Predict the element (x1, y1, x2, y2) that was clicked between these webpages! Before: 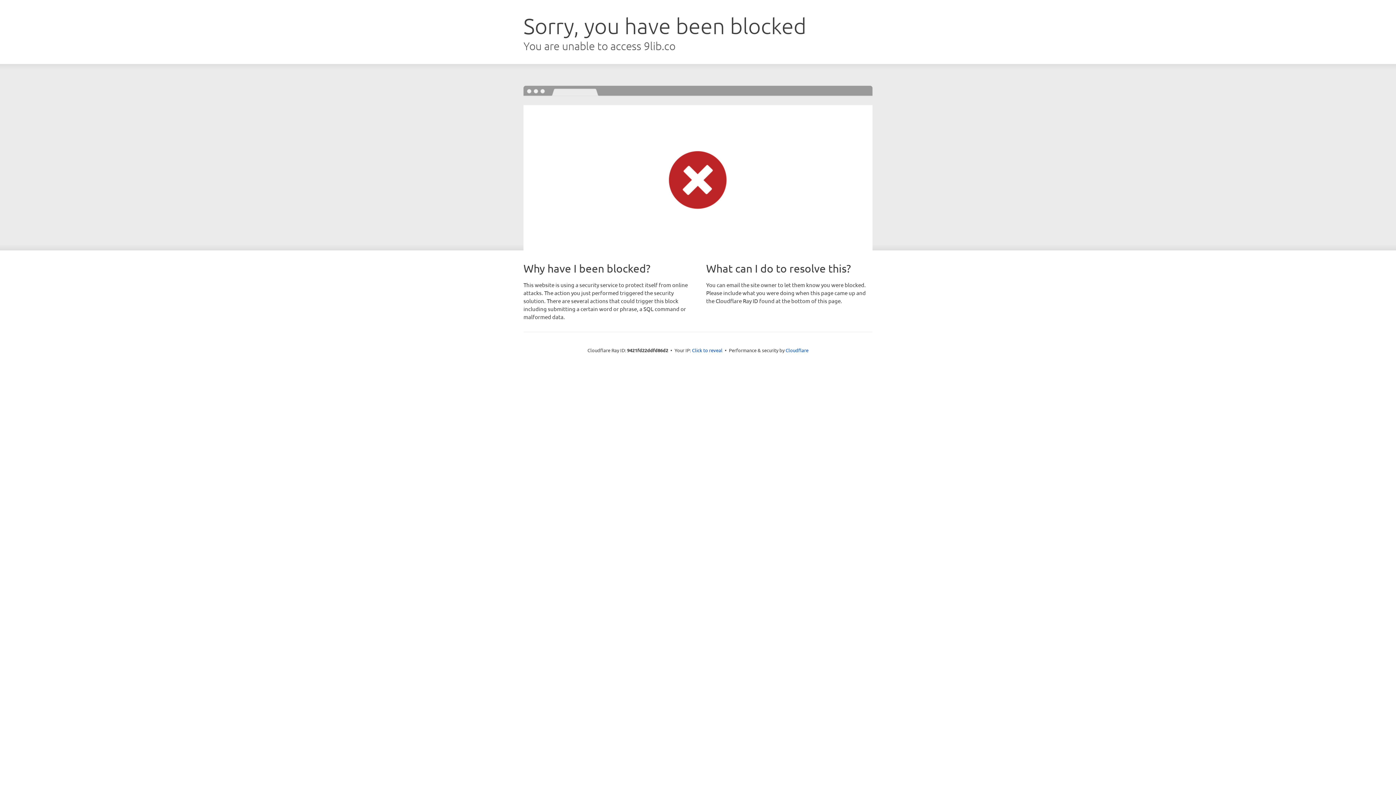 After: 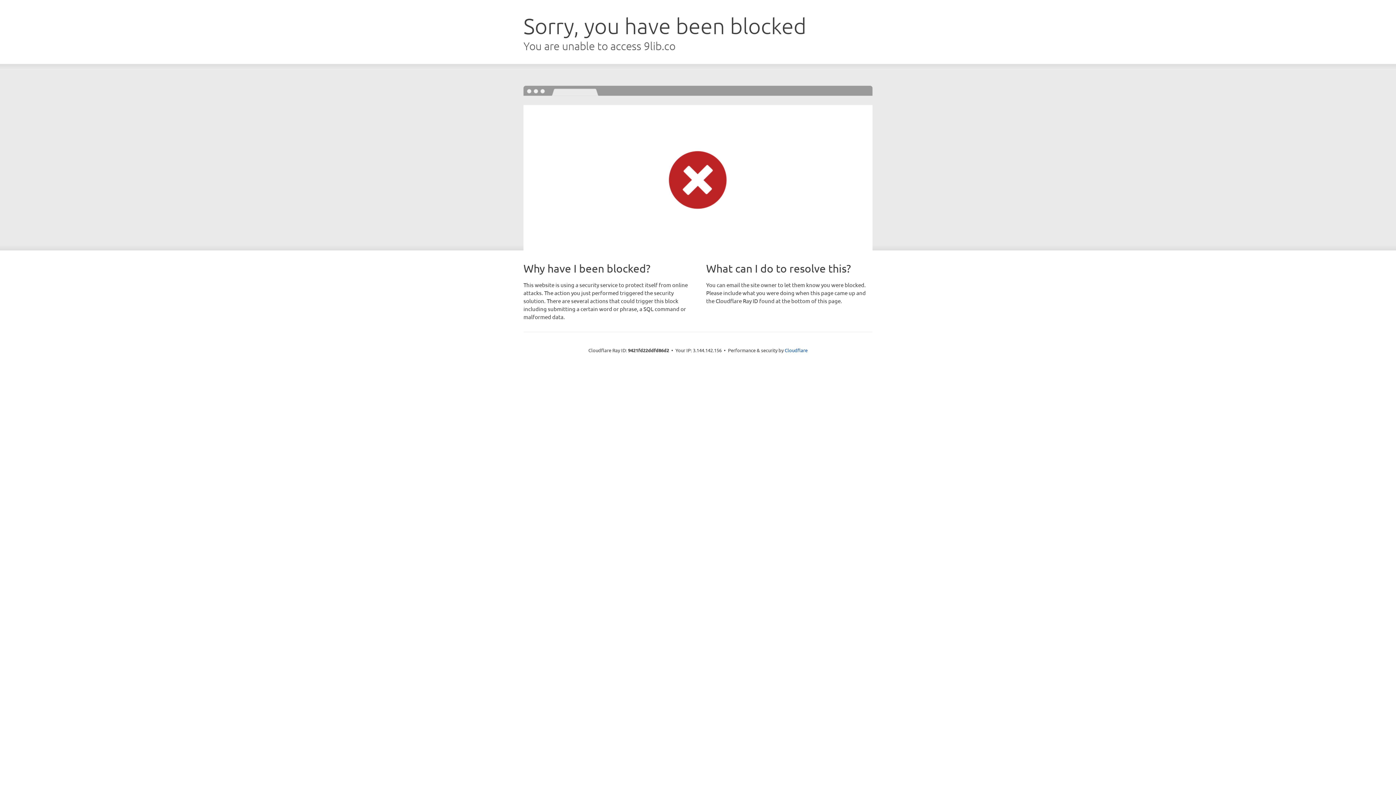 Action: label: Click to reveal bbox: (692, 346, 722, 353)